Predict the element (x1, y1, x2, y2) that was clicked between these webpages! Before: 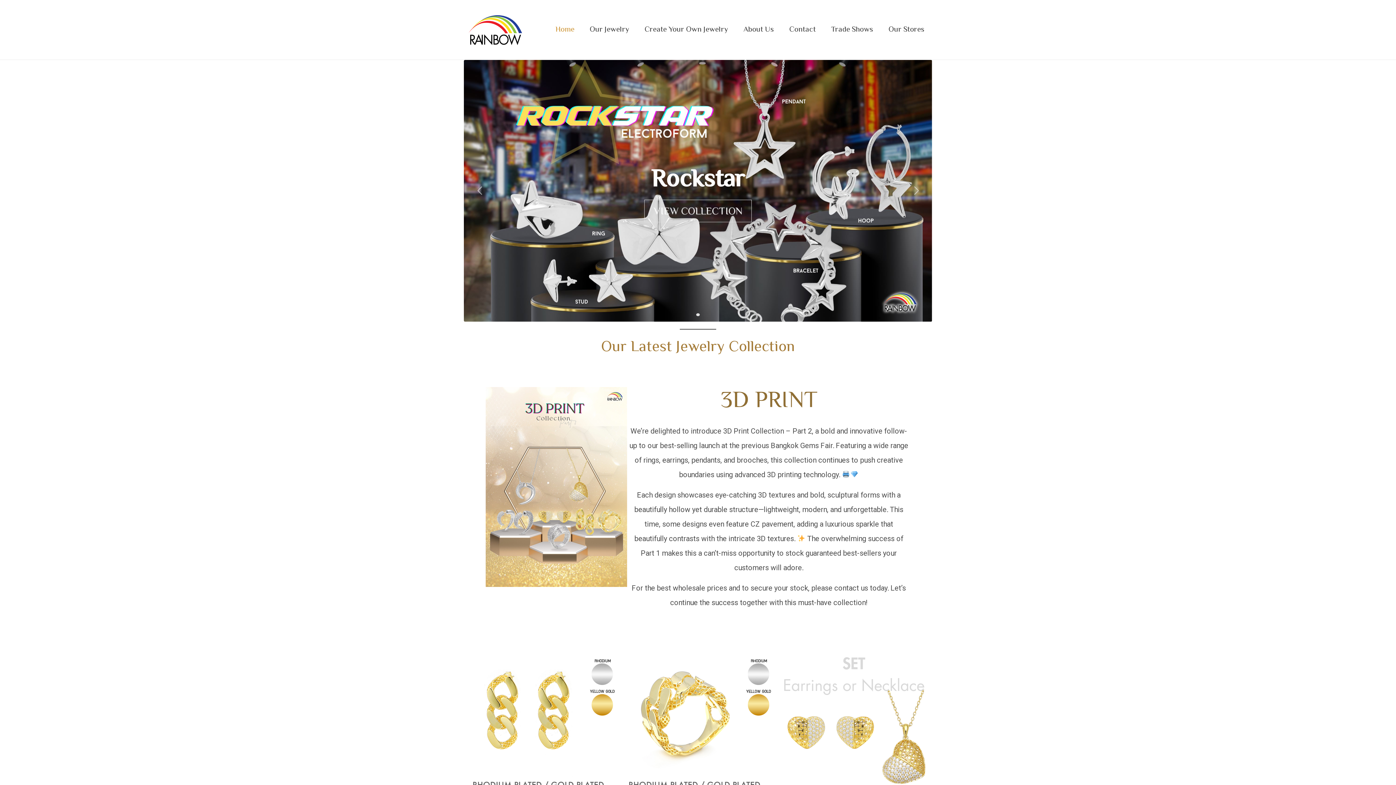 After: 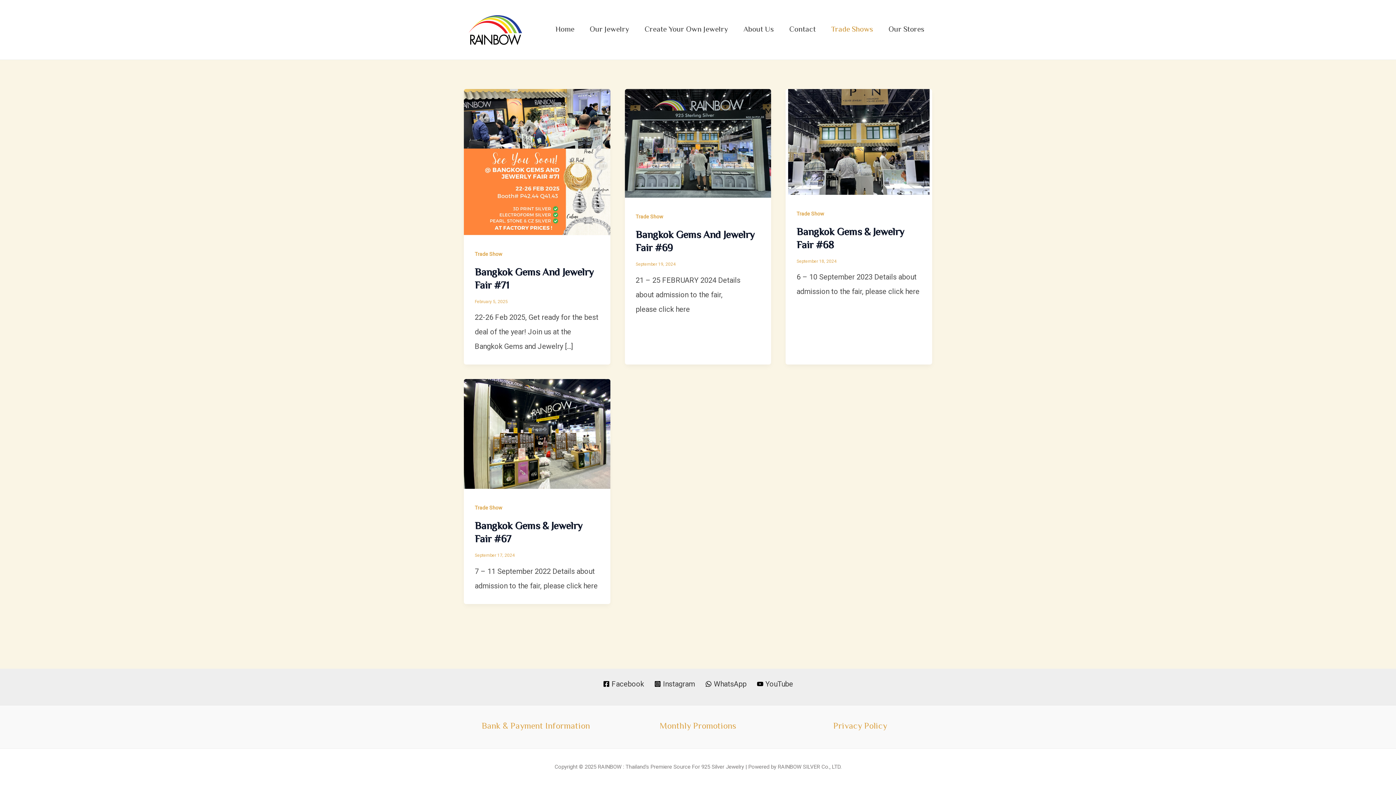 Action: bbox: (823, 15, 881, 44) label: Trade Shows